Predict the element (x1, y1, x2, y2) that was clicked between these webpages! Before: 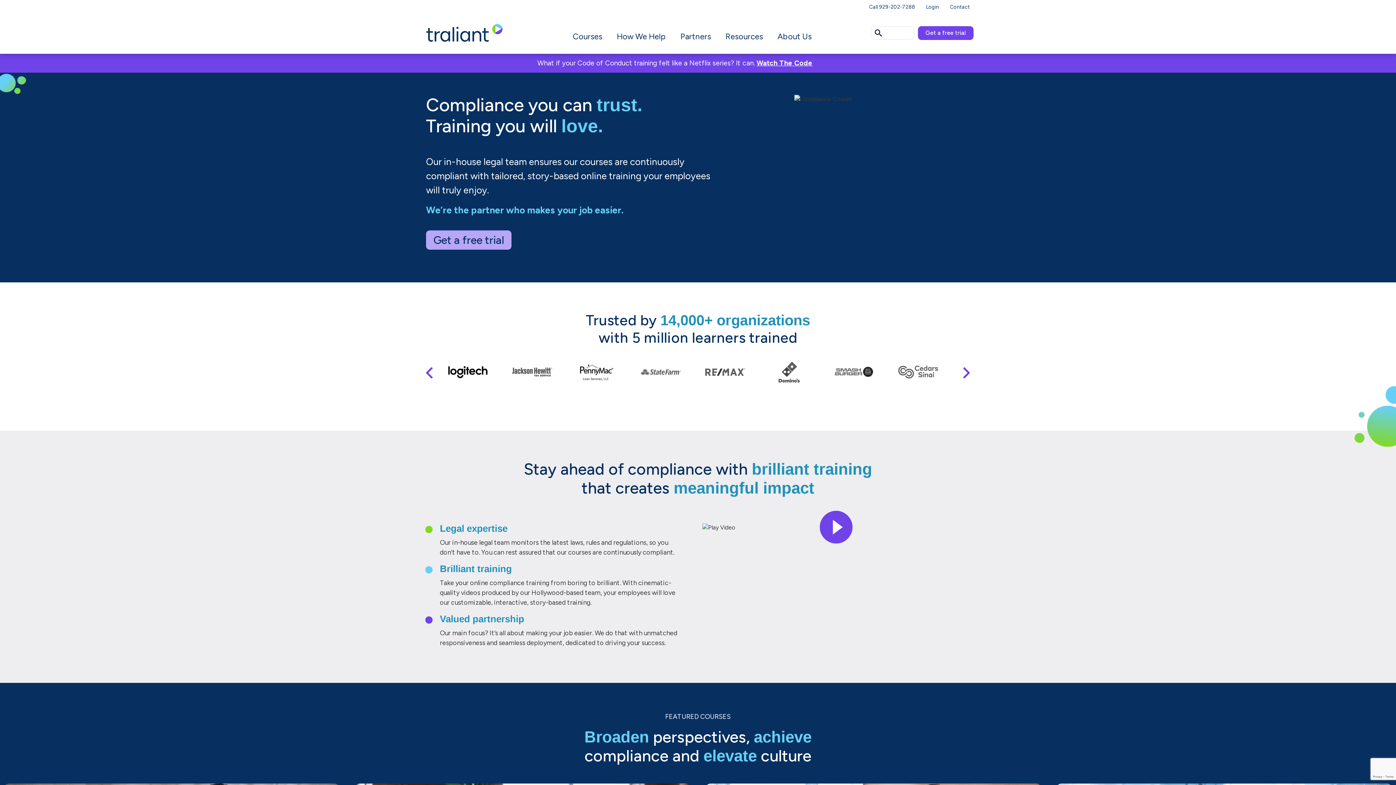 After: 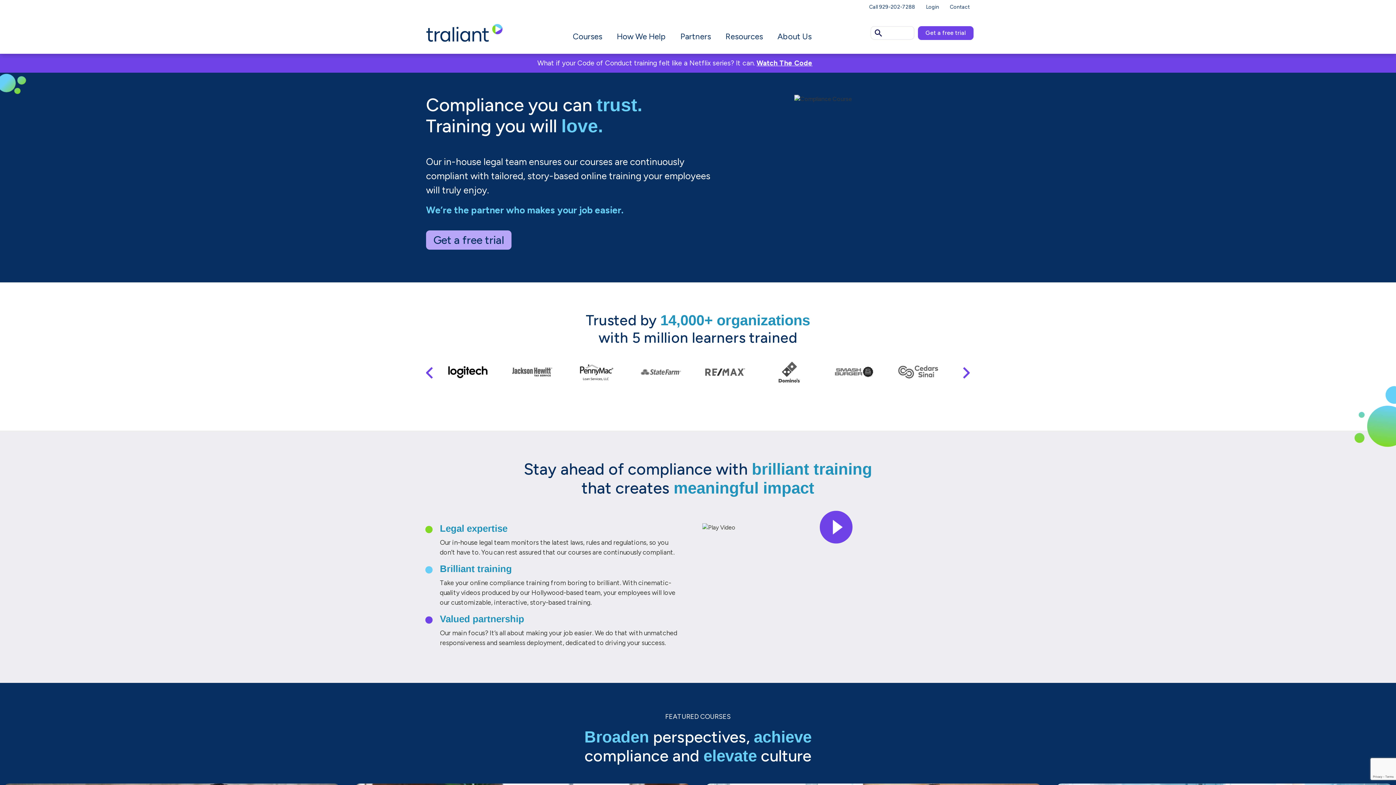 Action: bbox: (426, 28, 502, 35) label: Logo Traliant